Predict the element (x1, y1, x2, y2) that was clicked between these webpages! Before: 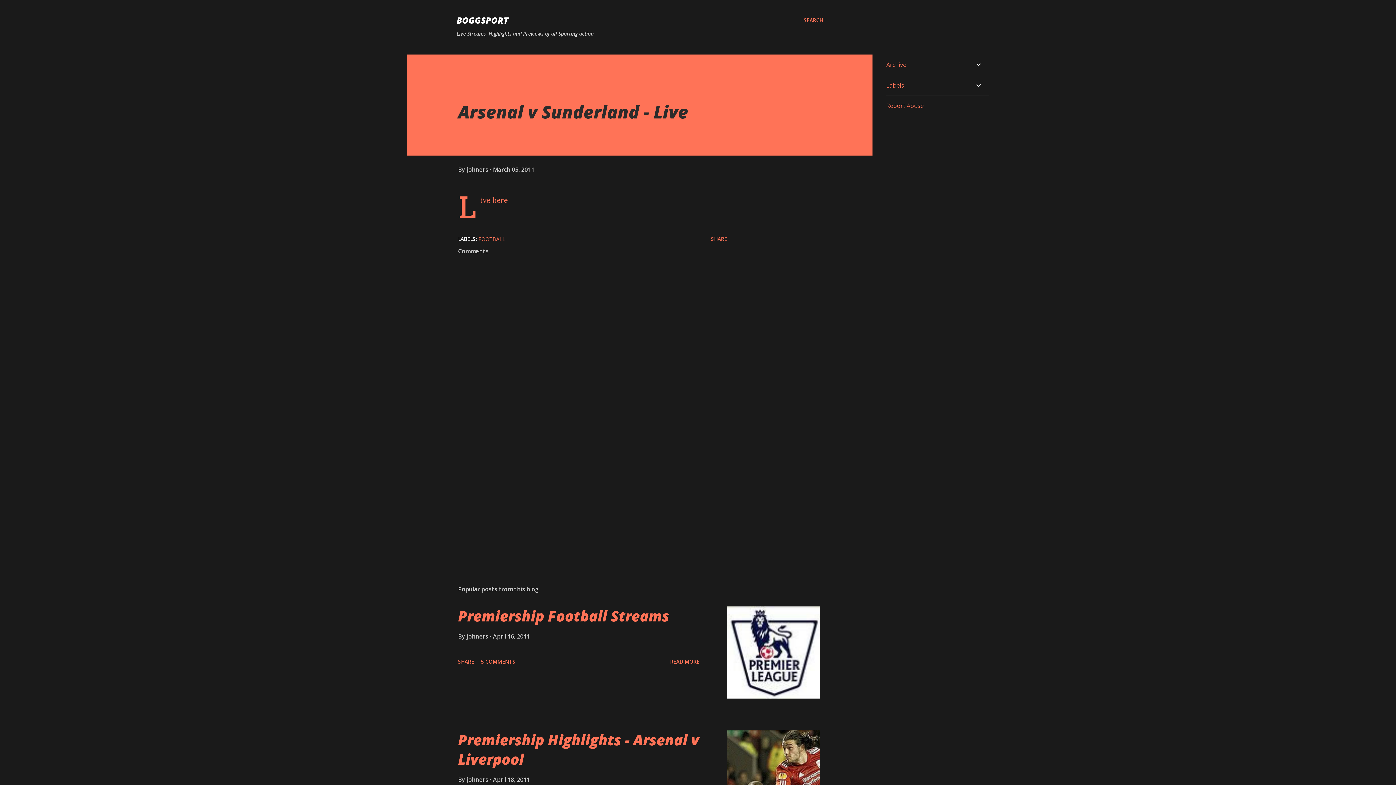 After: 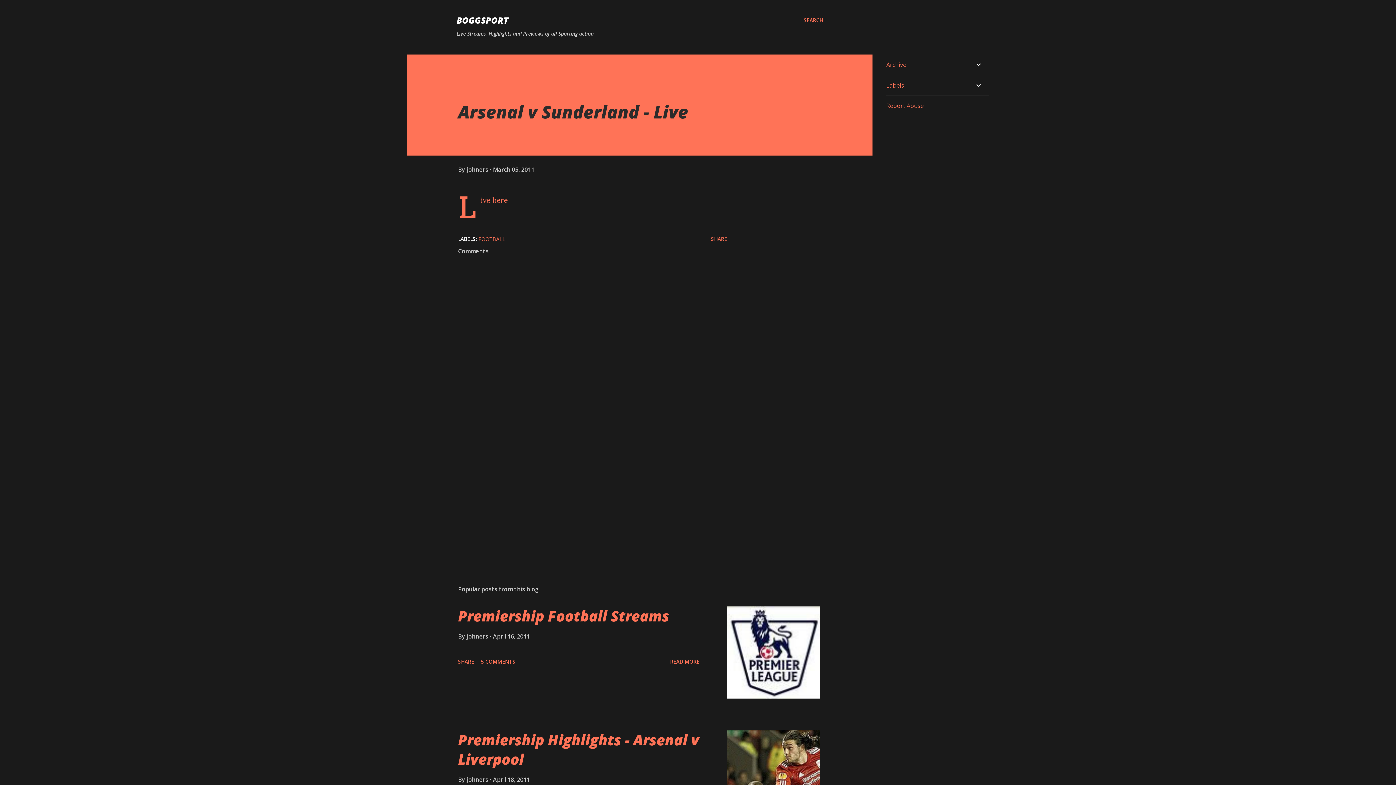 Action: label: Report Abuse bbox: (886, 101, 924, 109)